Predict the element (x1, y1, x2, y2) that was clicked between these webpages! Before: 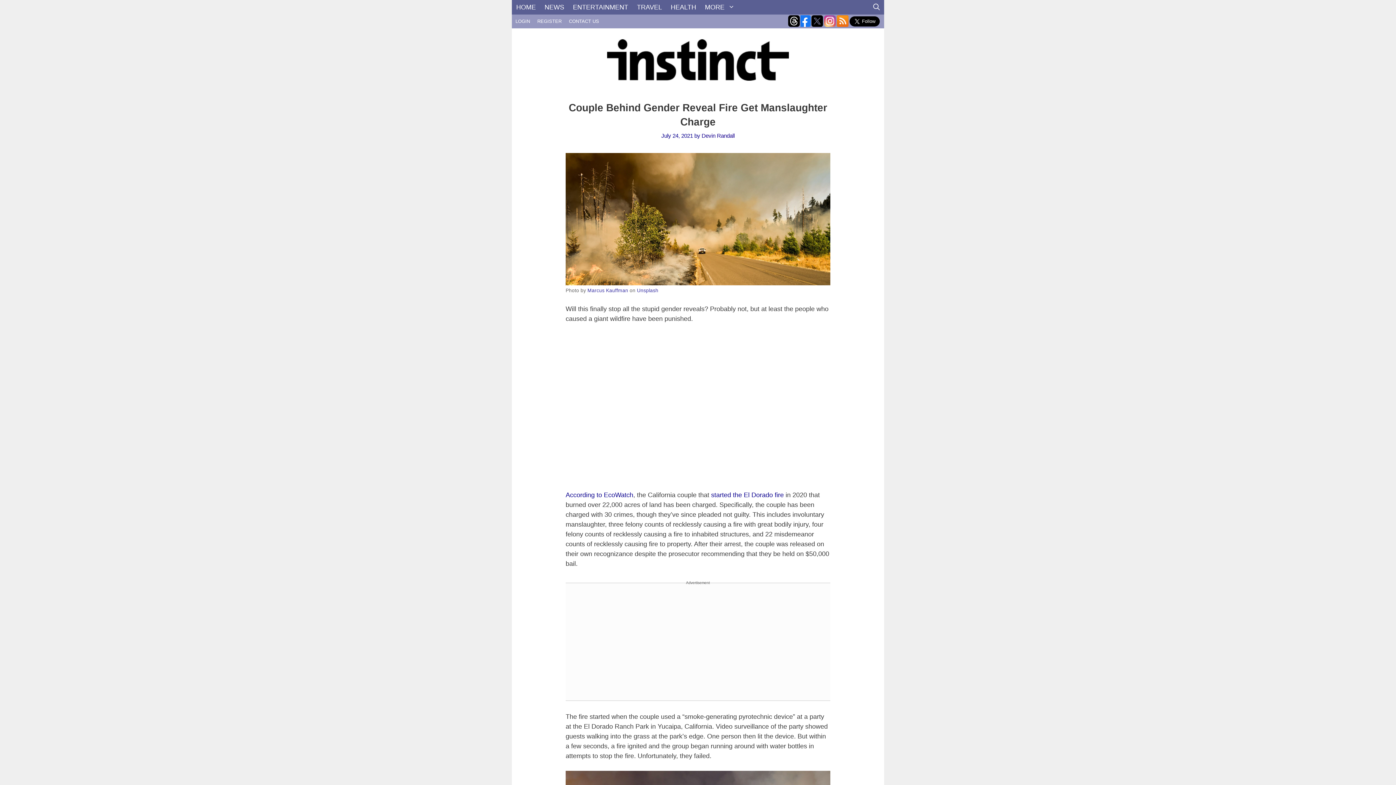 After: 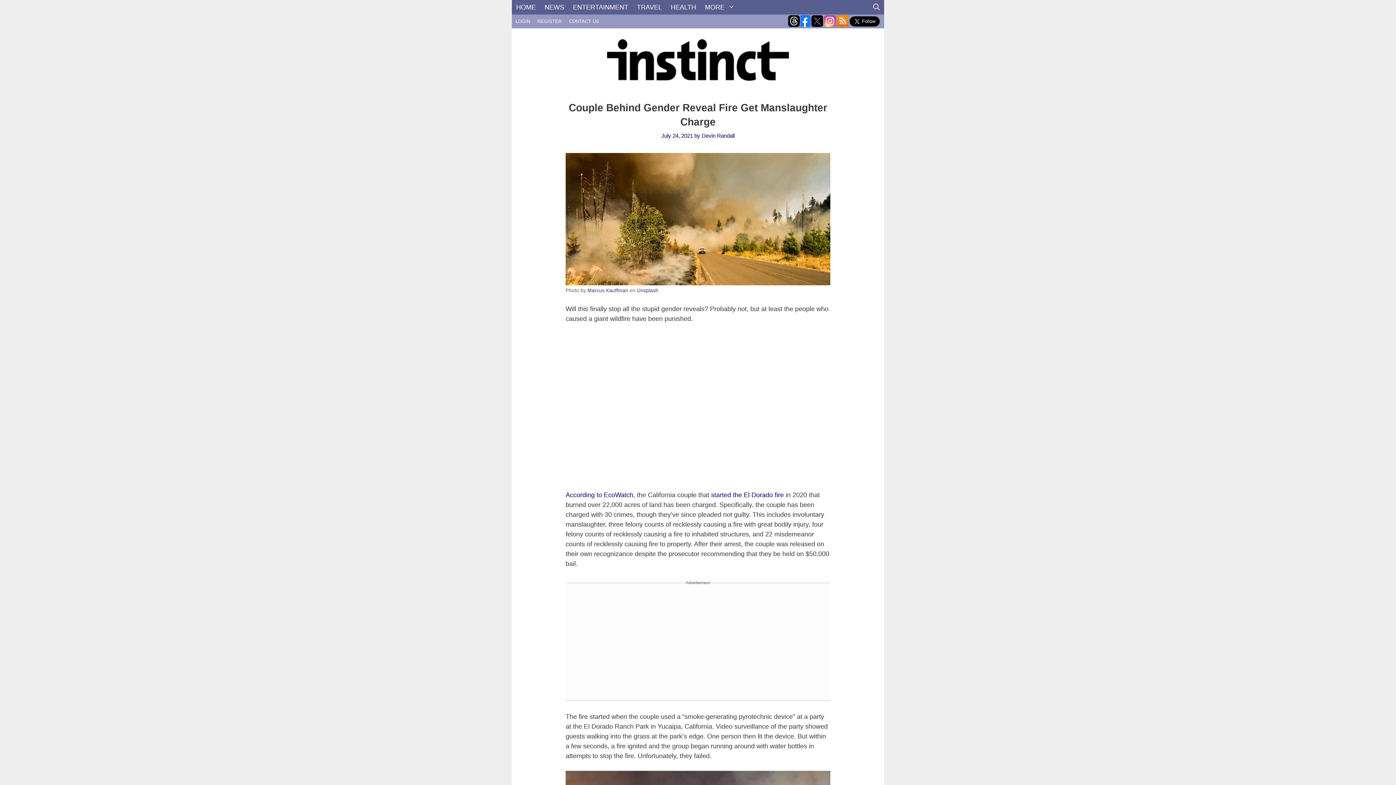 Action: bbox: (787, 14, 799, 26)